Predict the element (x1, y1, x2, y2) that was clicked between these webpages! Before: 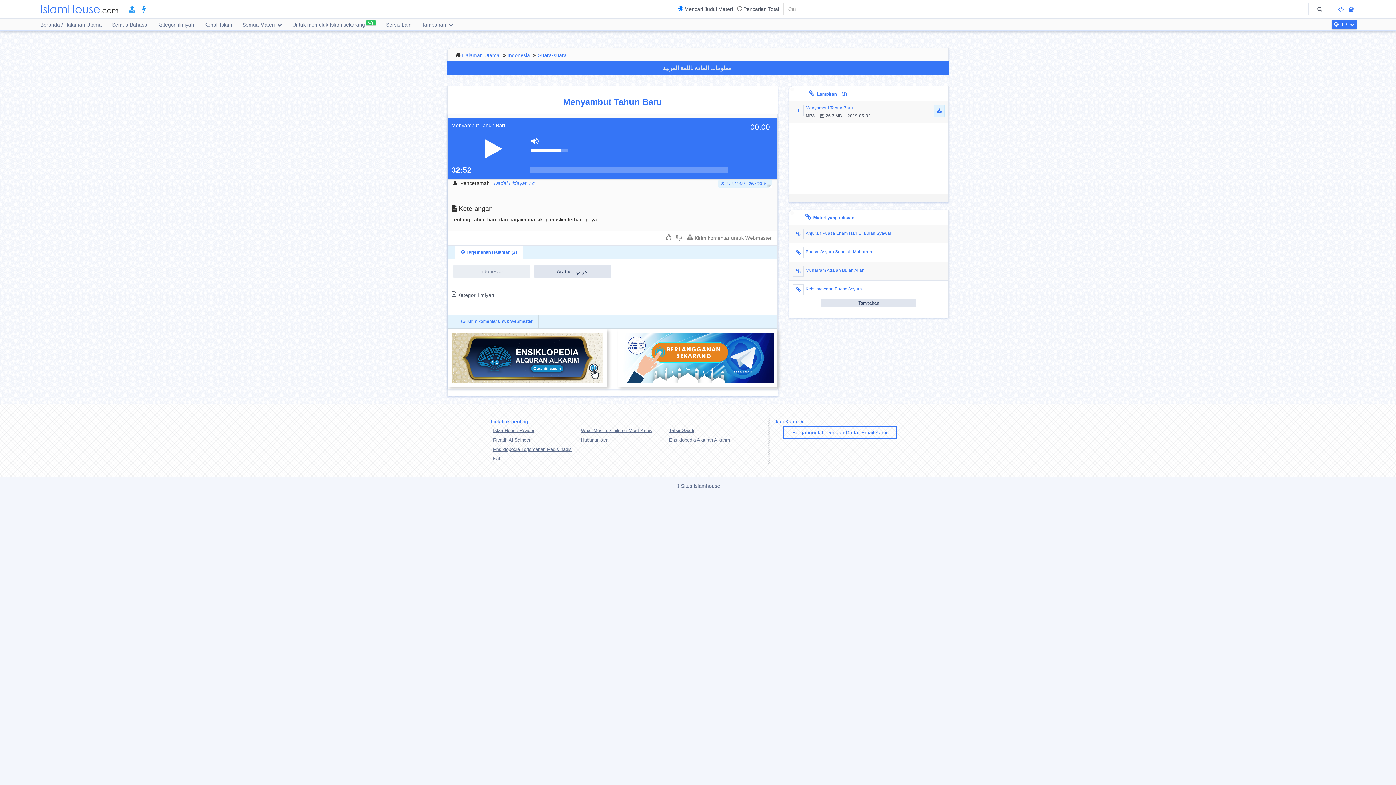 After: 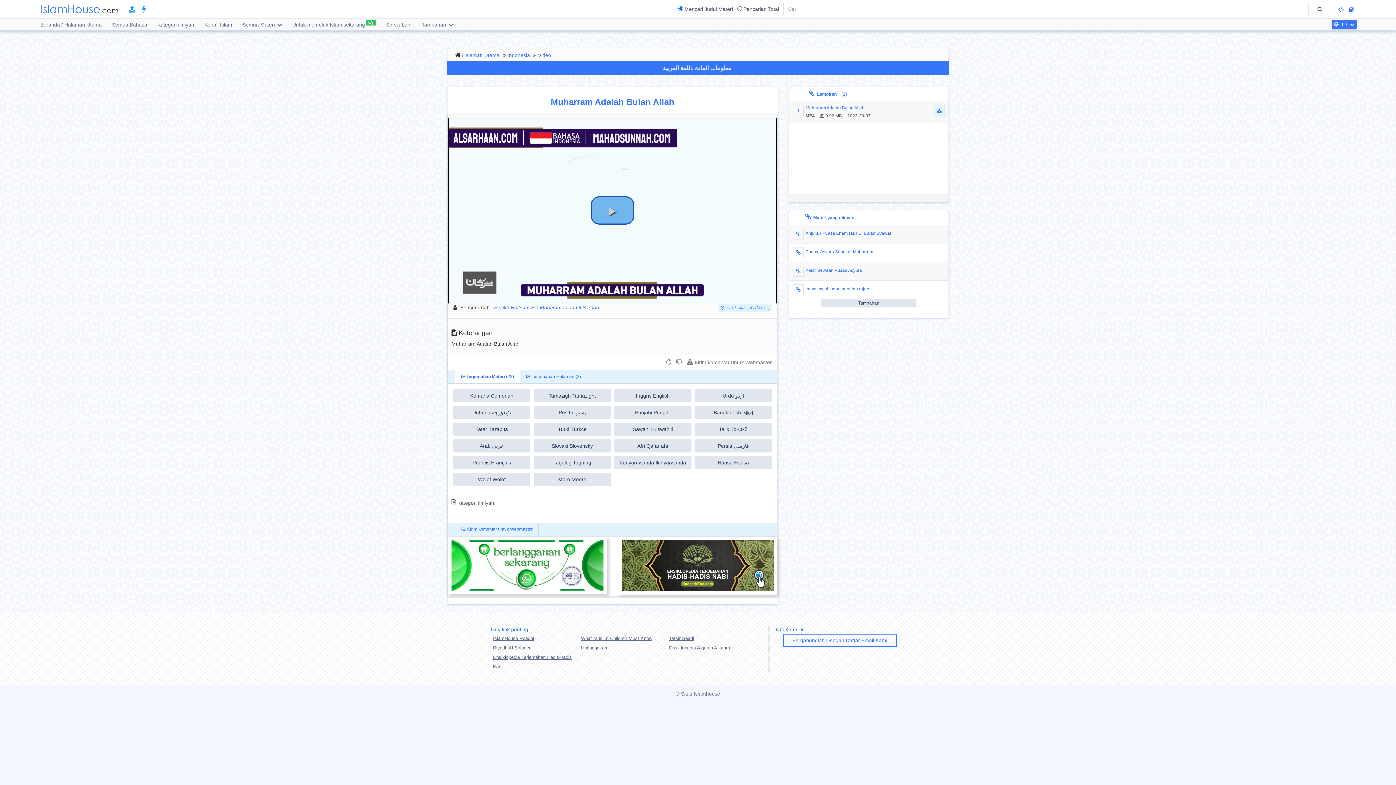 Action: label: Muharram Adalah Bulan Allah bbox: (805, 268, 864, 273)